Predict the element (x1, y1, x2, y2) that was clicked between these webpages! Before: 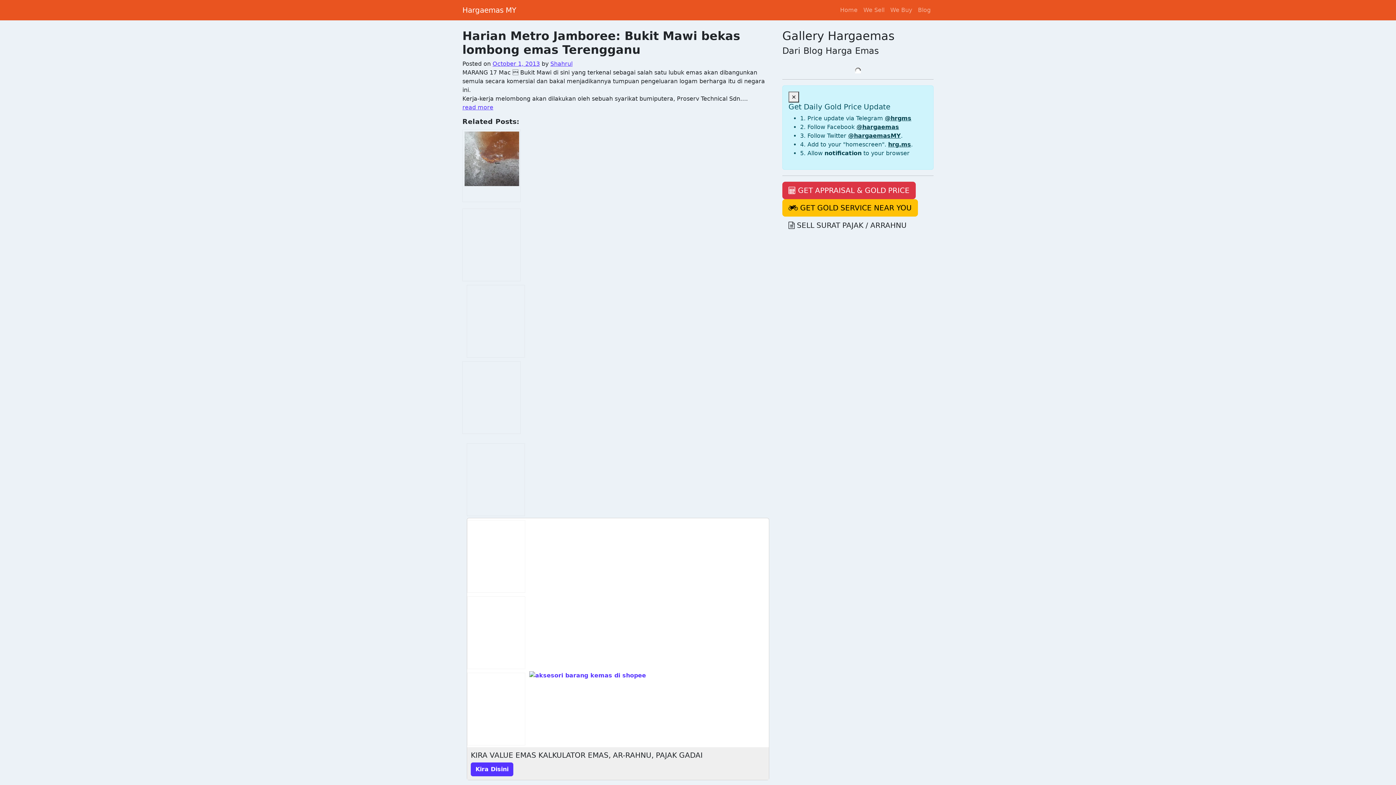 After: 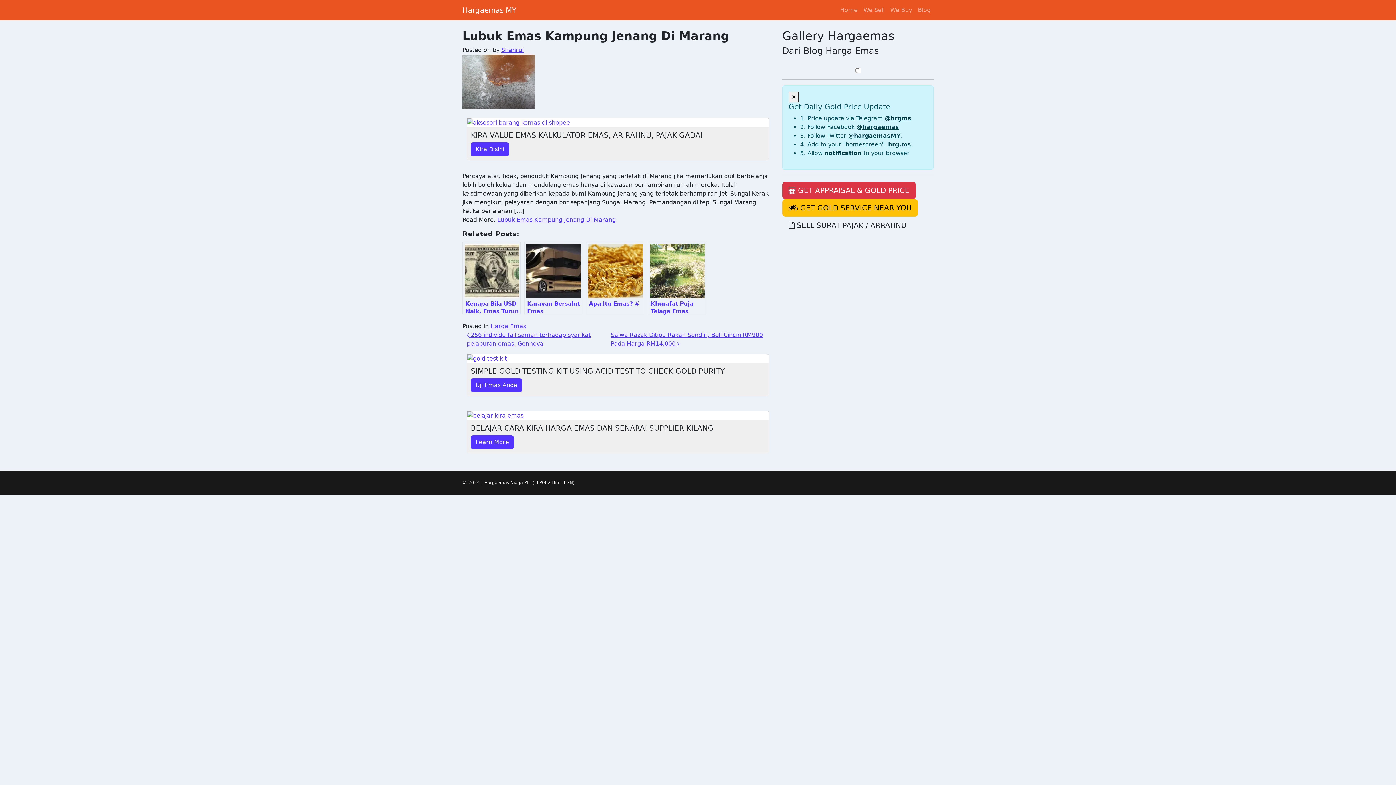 Action: bbox: (467, 673, 525, 745)